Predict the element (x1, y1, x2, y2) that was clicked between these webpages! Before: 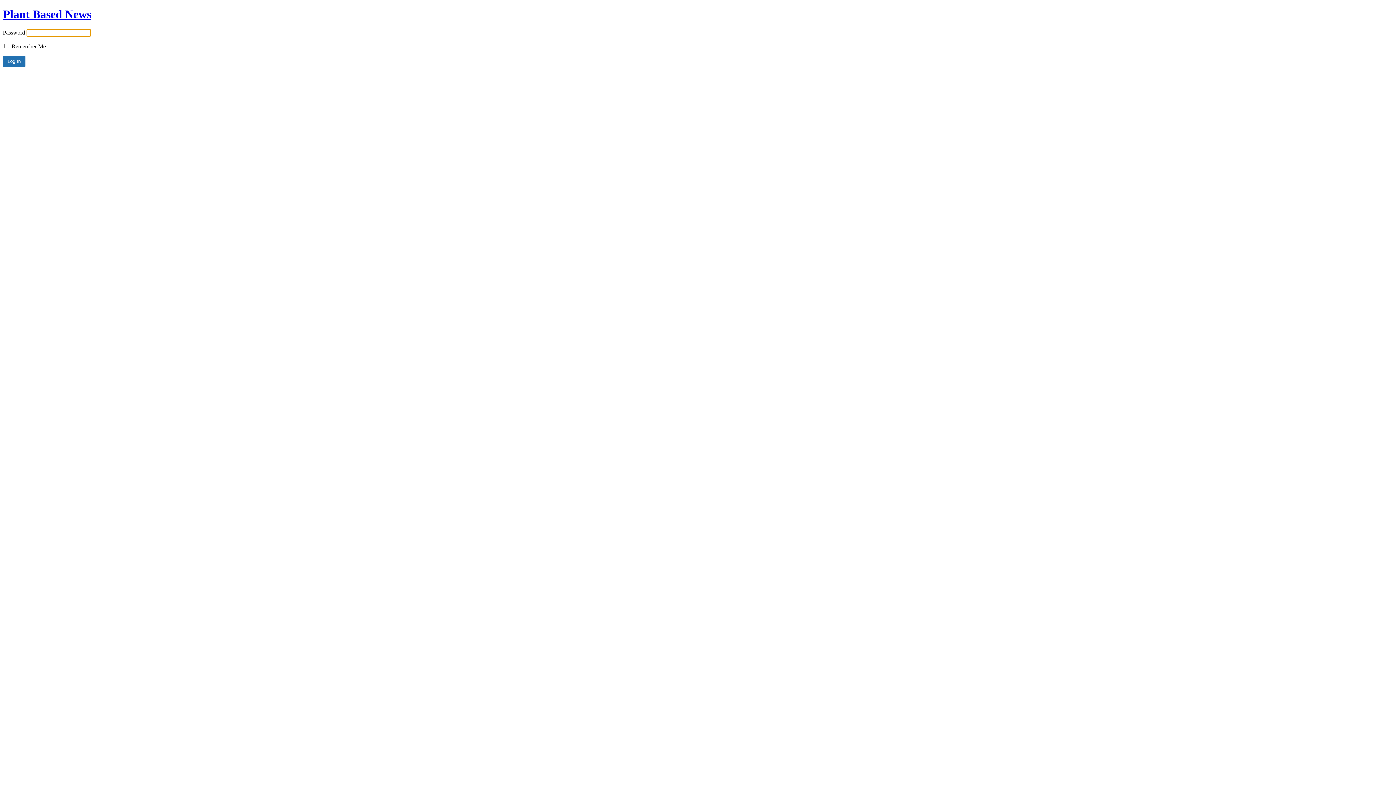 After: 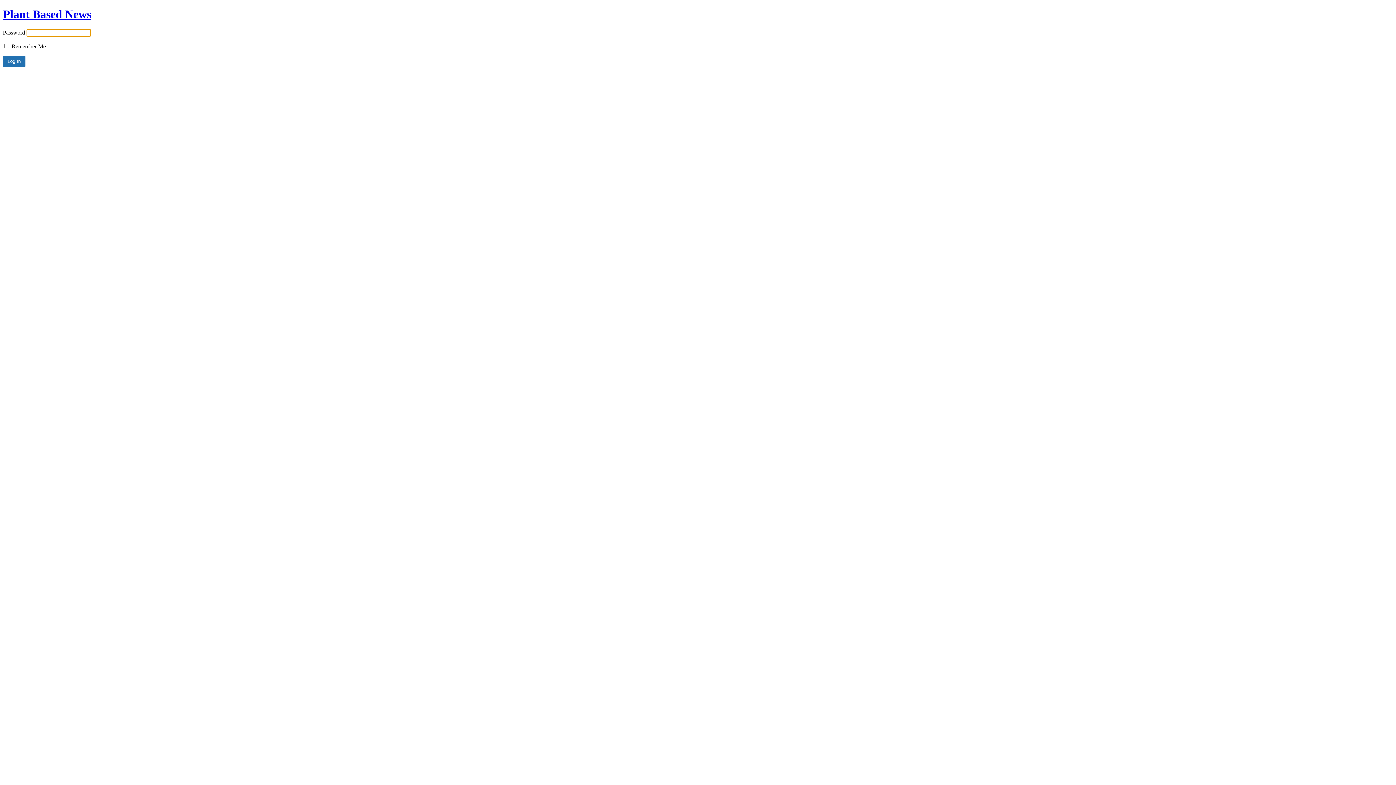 Action: label: Plant Based News bbox: (2, 7, 91, 20)